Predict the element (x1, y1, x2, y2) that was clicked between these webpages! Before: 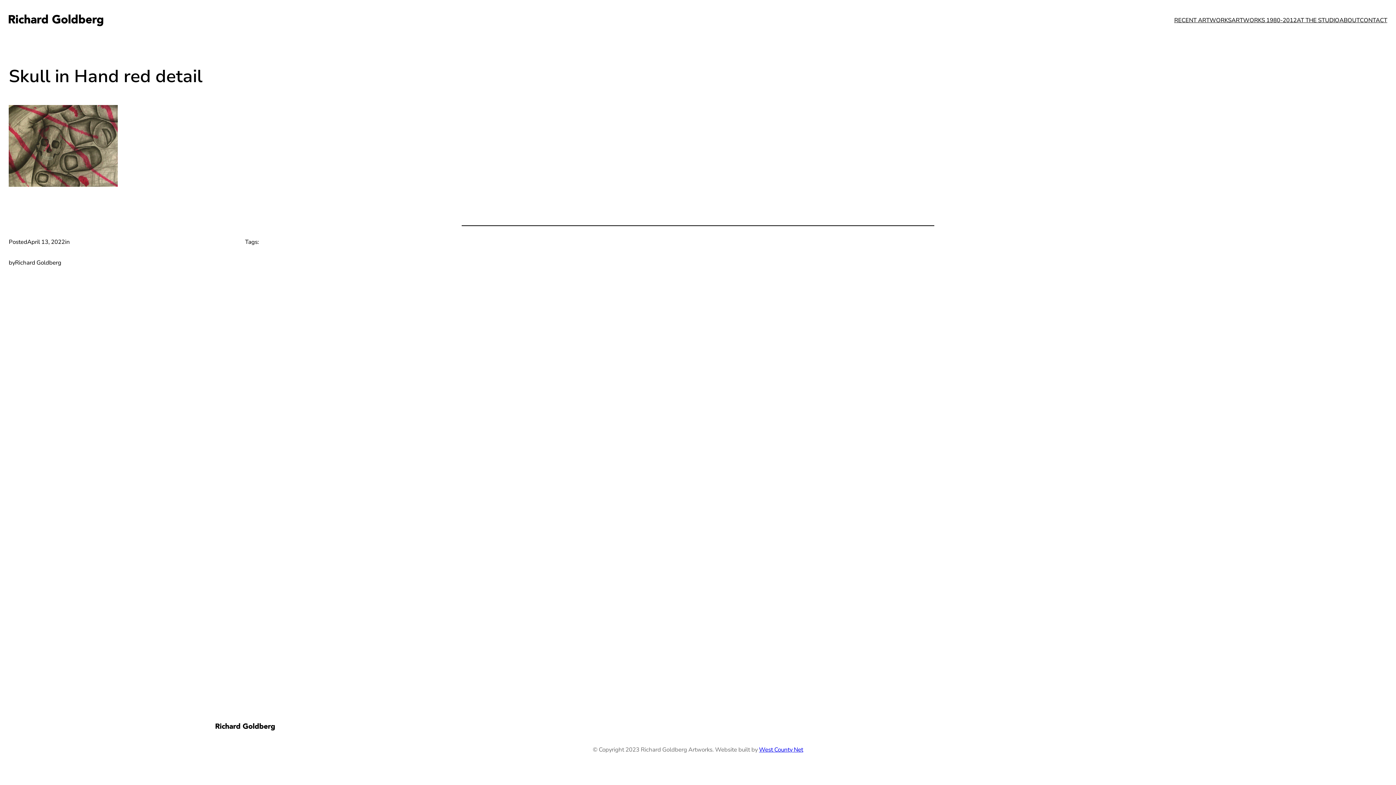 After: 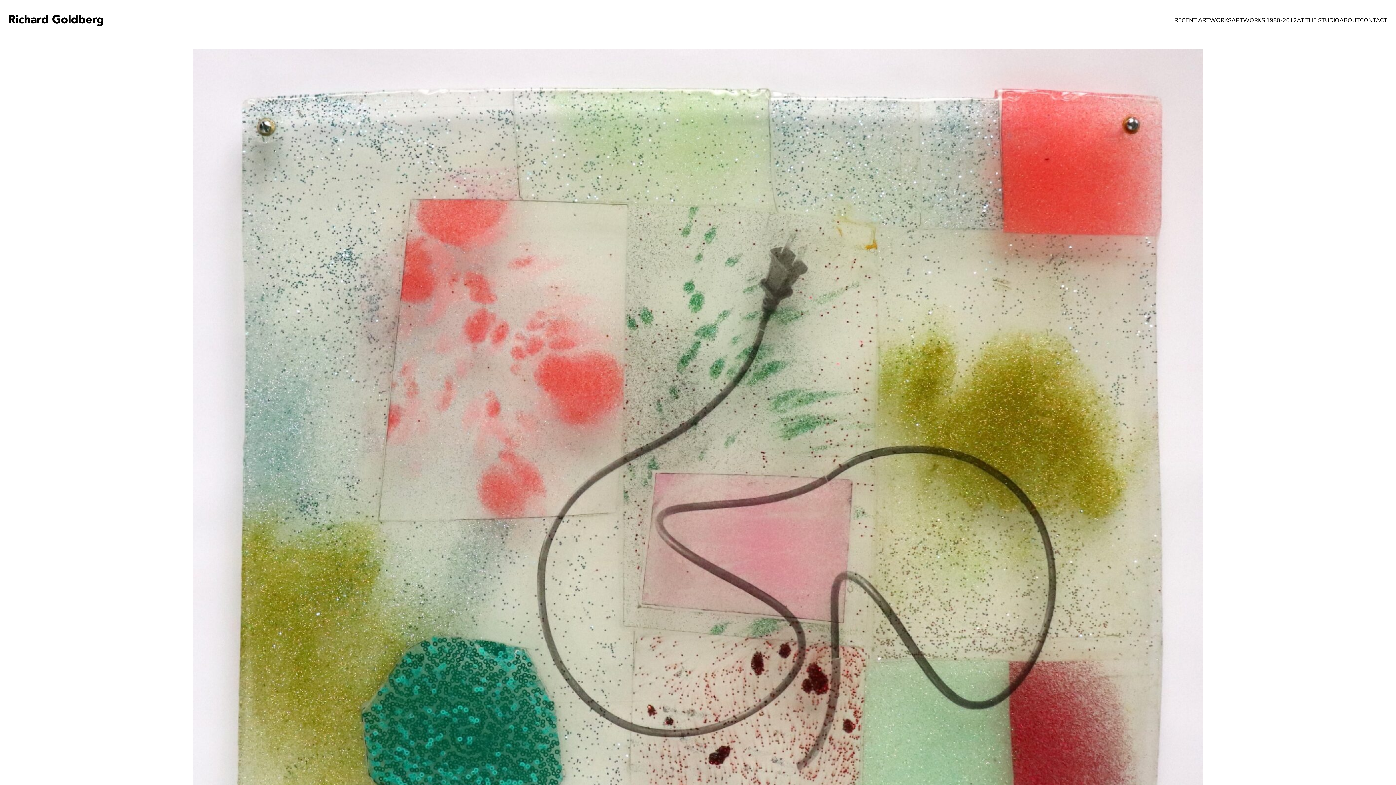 Action: bbox: (215, 723, 274, 730)